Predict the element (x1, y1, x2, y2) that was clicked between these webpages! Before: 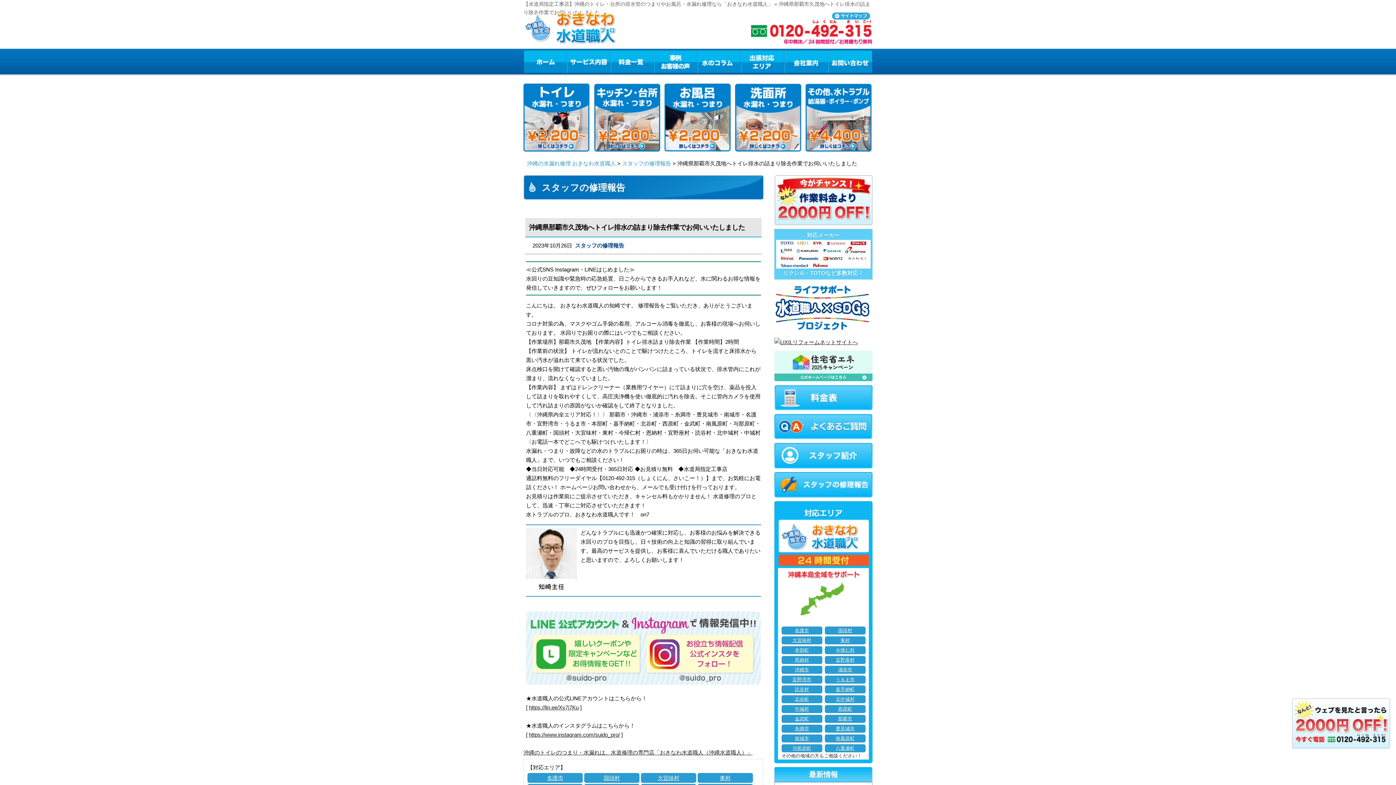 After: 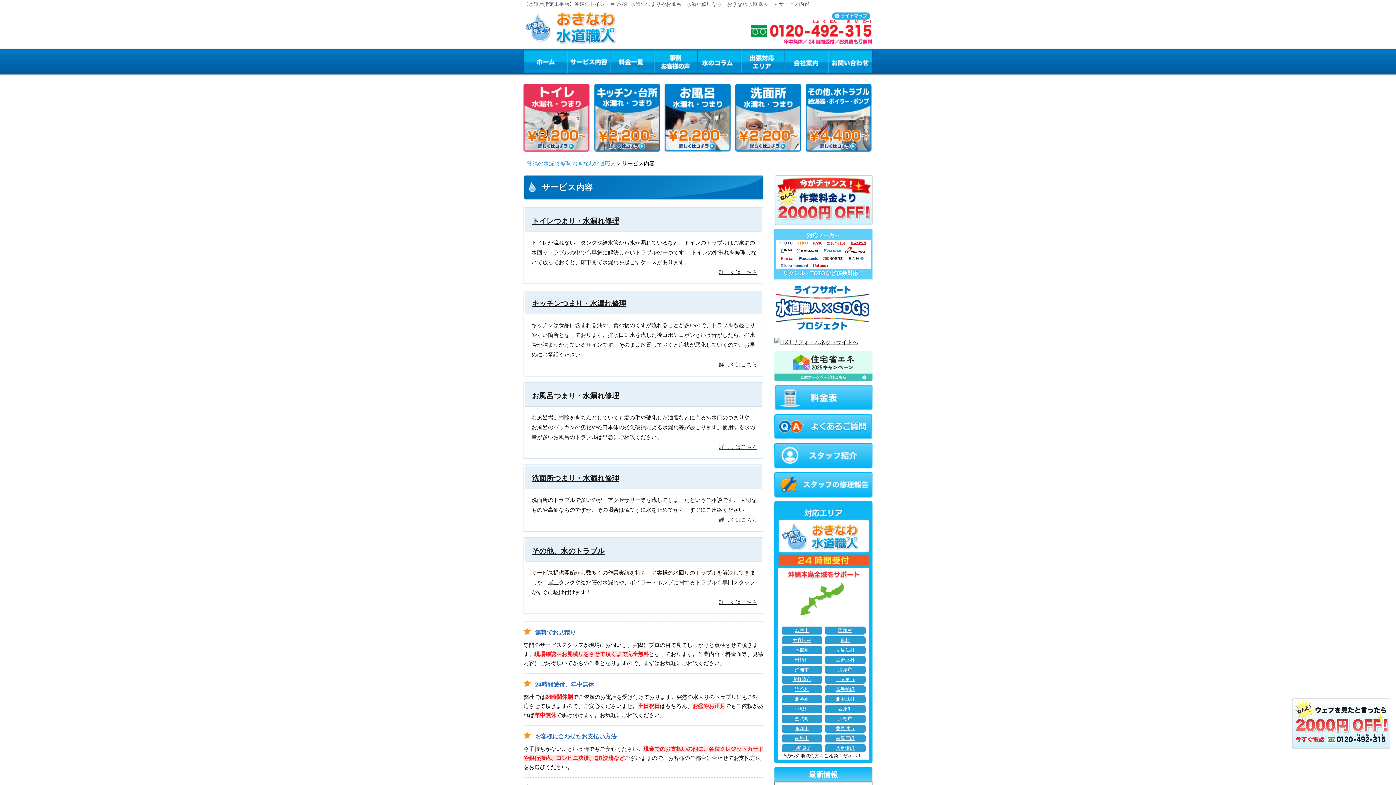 Action: label: サービス内容 bbox: (566, 49, 610, 72)